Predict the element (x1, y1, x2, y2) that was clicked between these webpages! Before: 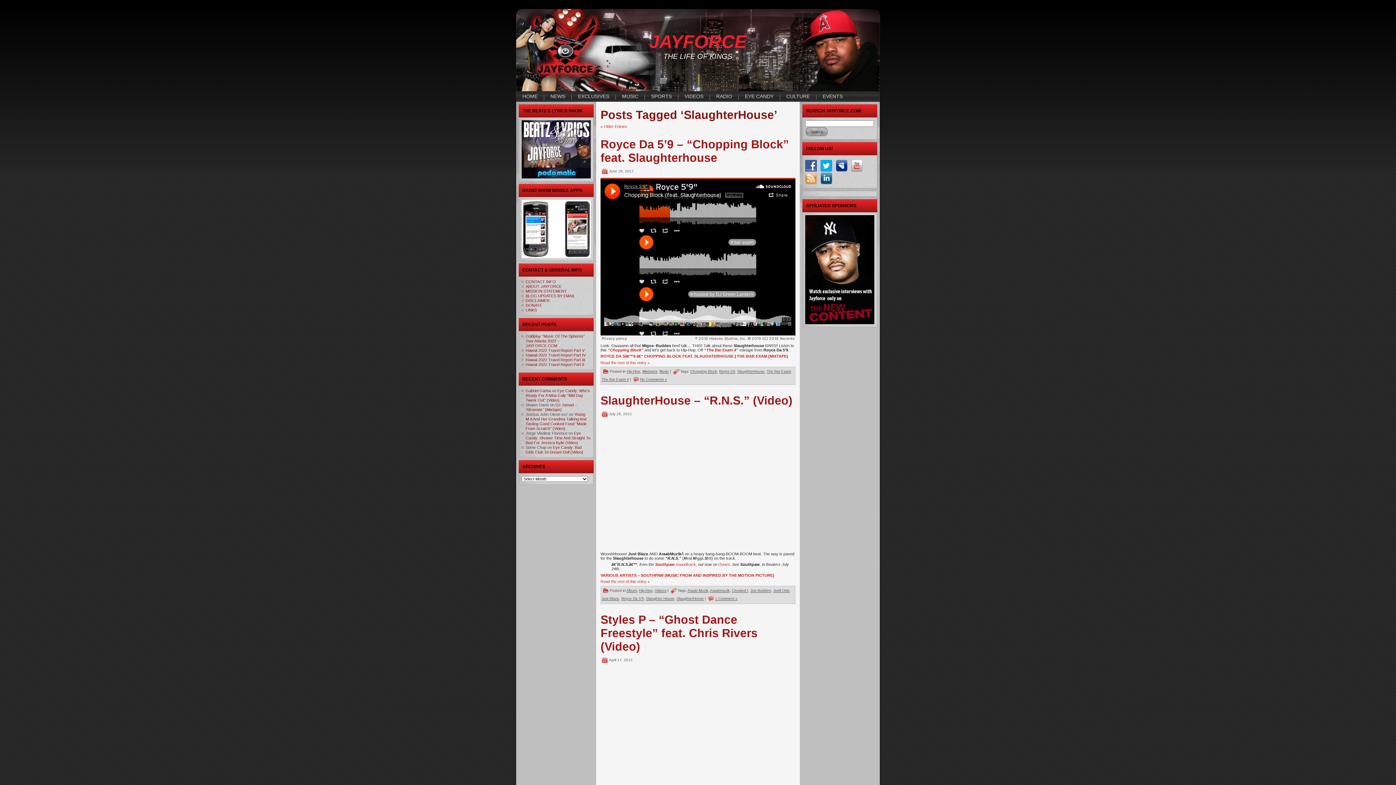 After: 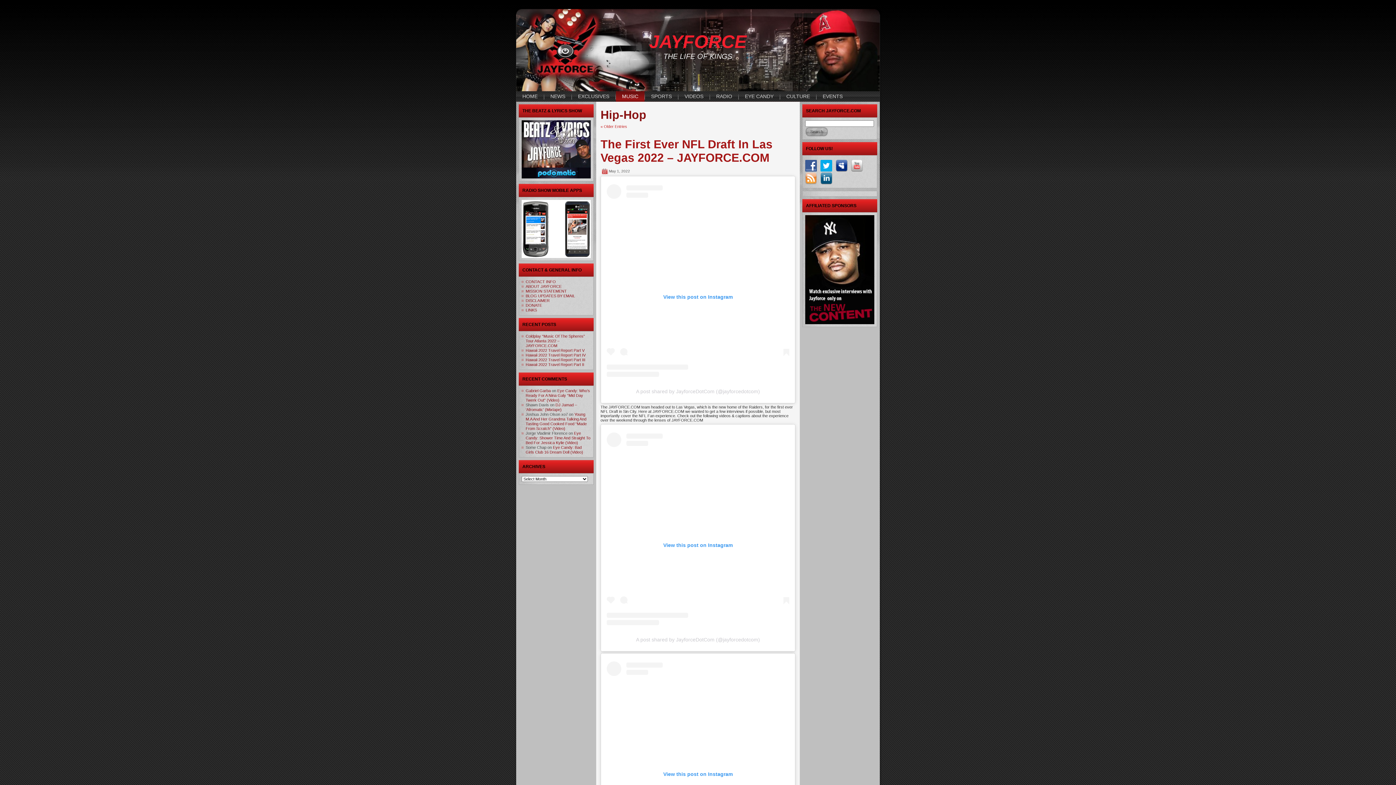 Action: label: Hip-Hop bbox: (639, 588, 652, 592)